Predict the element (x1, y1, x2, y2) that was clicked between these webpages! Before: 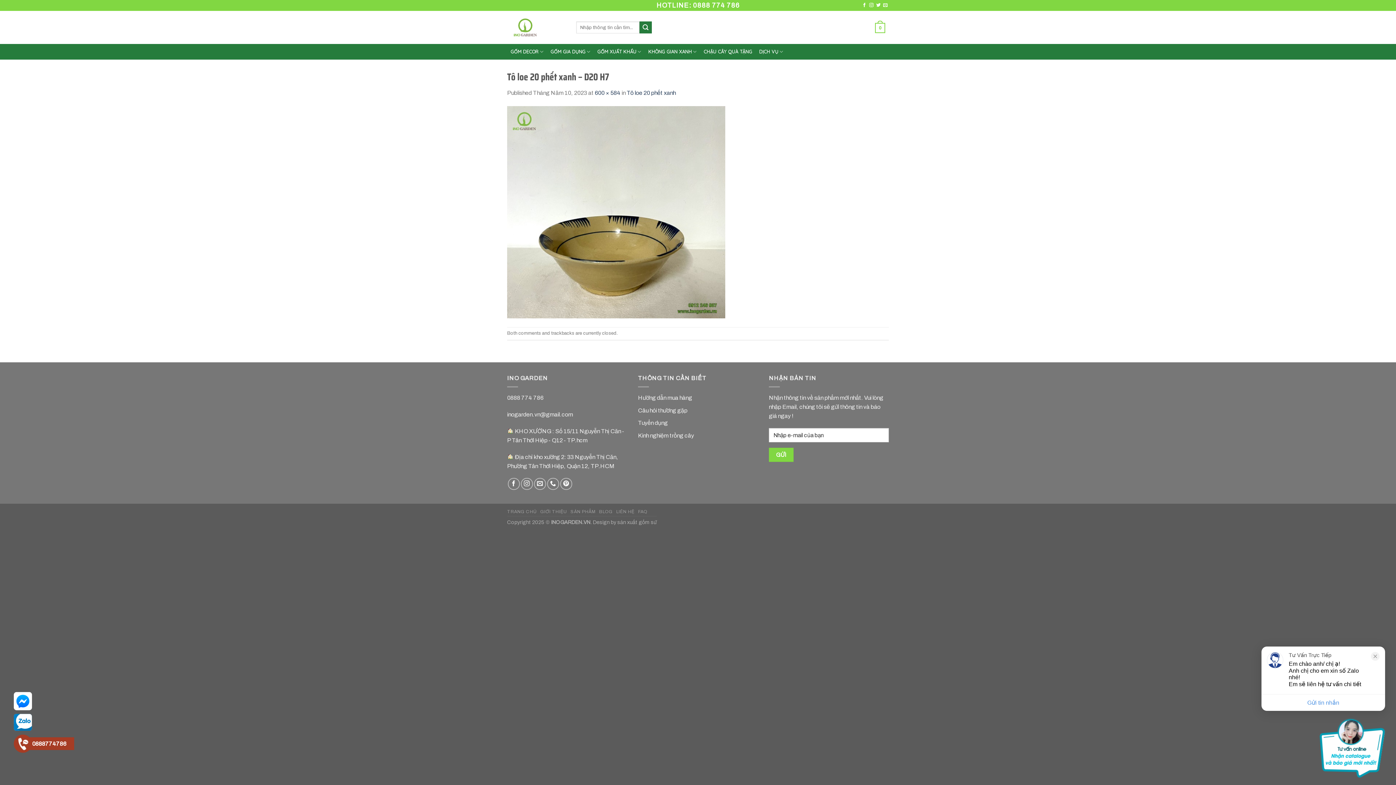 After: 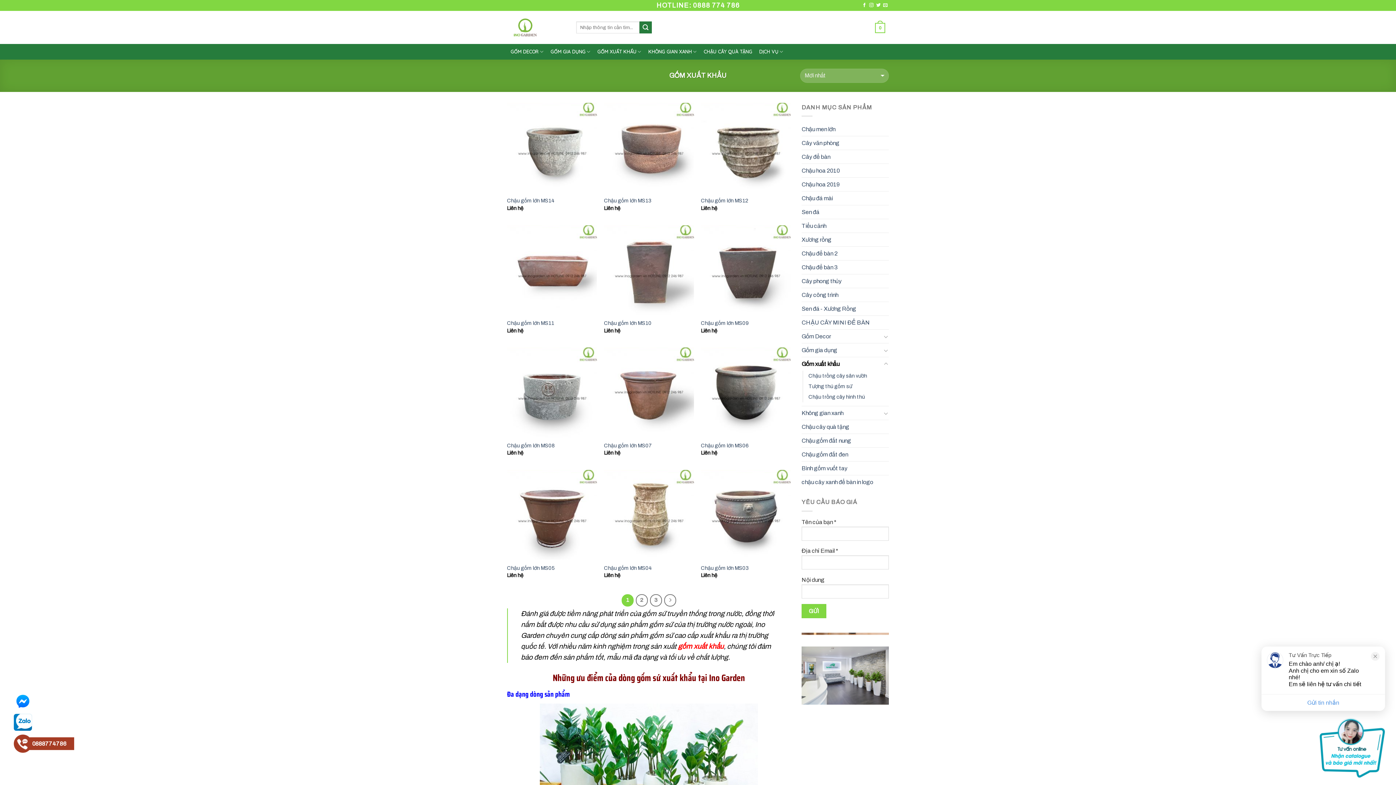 Action: label: GỐM XUẤT KHẨU bbox: (594, 44, 644, 59)